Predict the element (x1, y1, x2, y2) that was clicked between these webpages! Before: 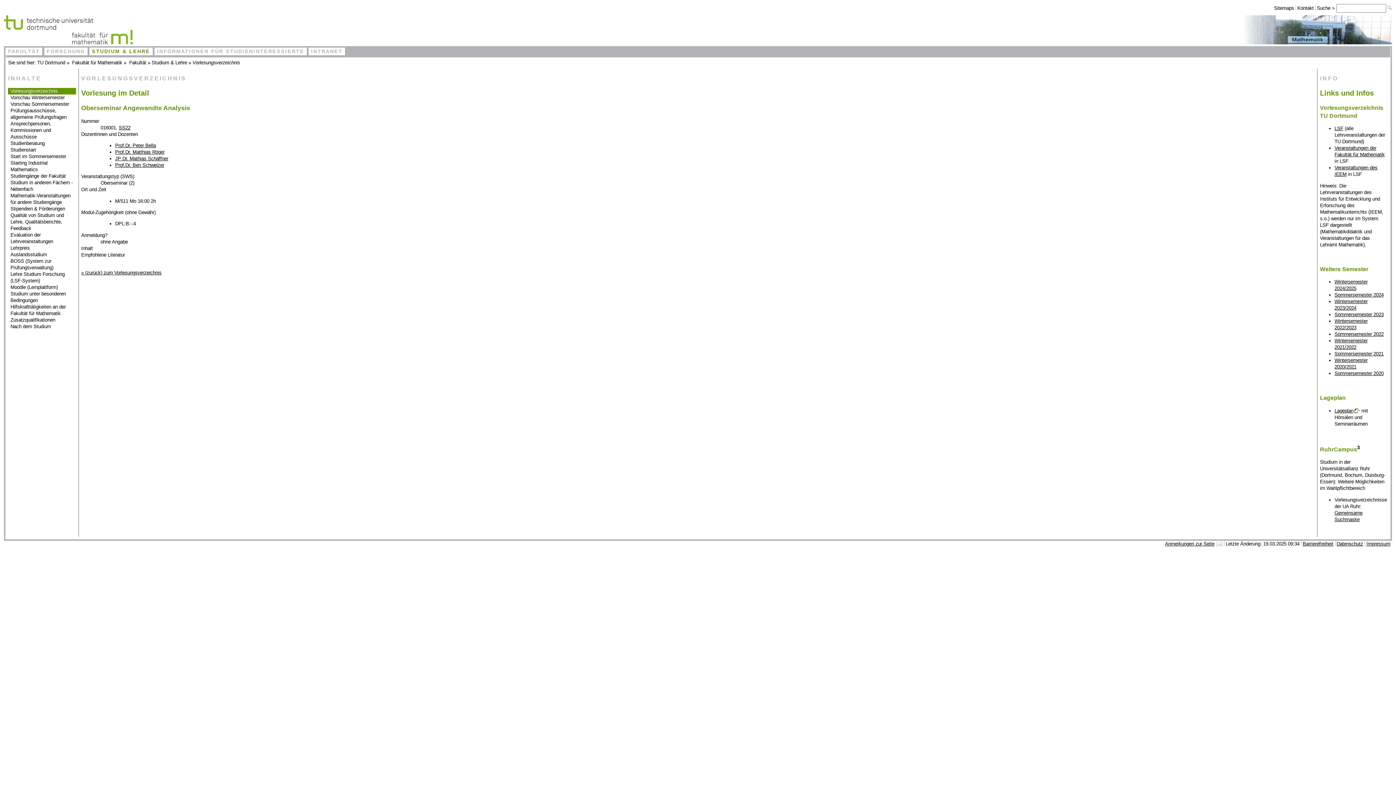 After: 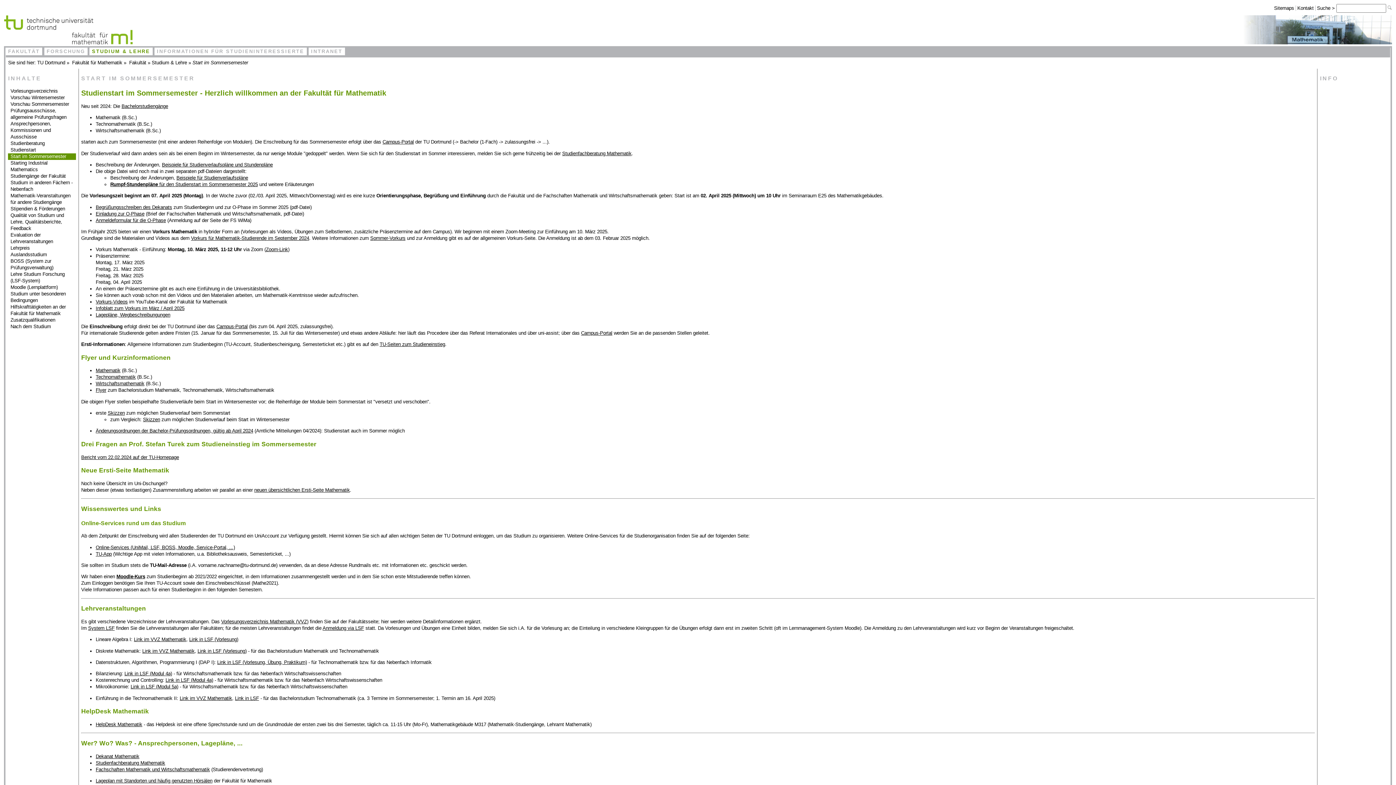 Action: bbox: (10, 153, 76, 160) label: Start im Sommersemester